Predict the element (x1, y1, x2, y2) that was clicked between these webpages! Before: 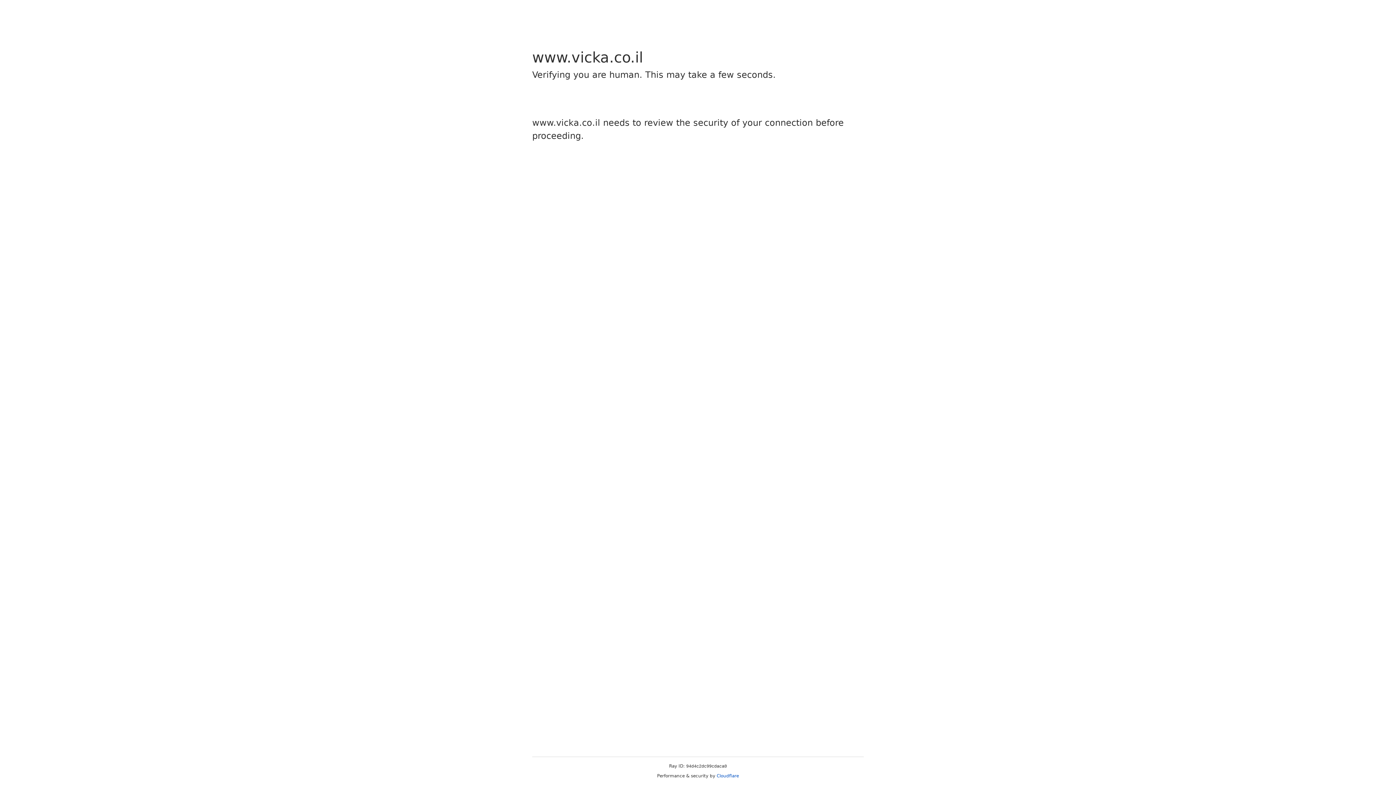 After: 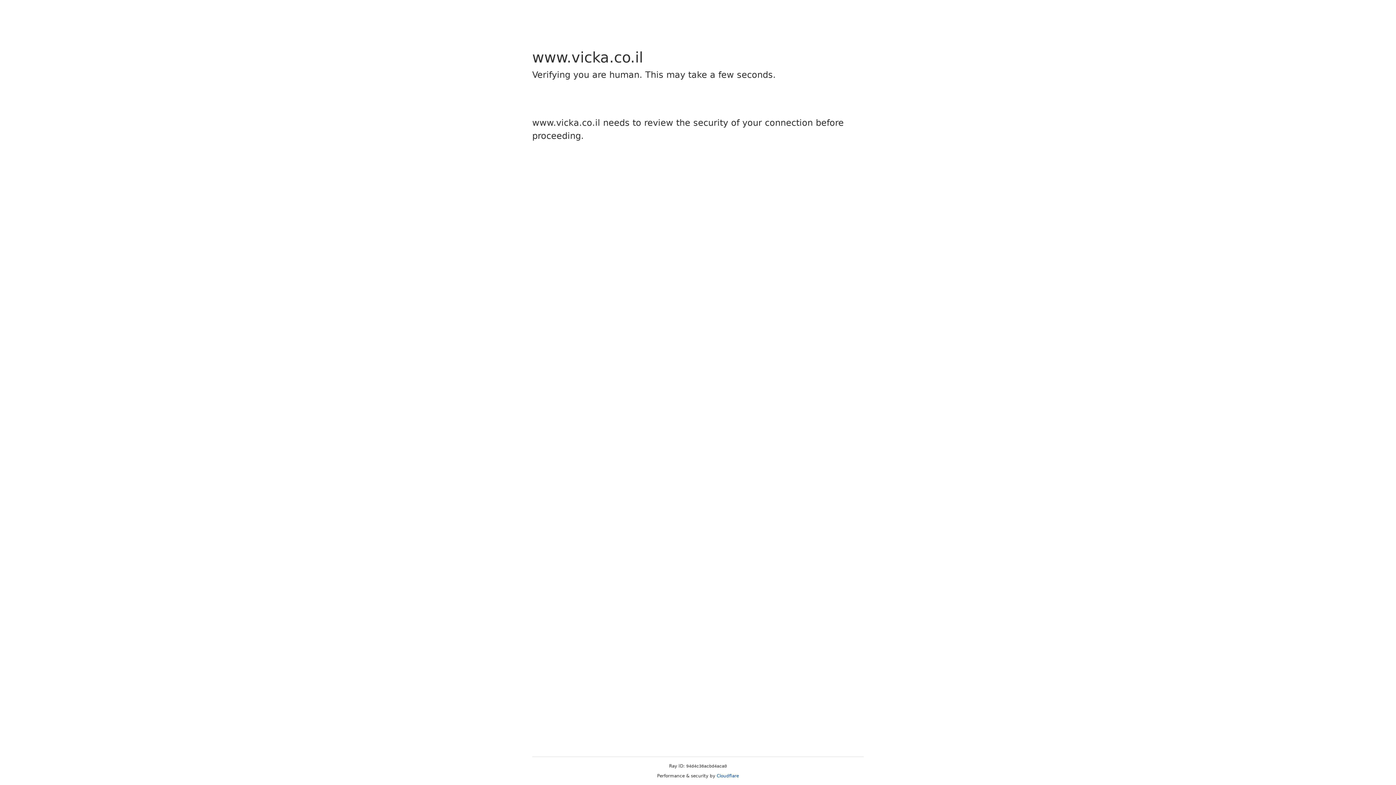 Action: bbox: (716, 773, 739, 778) label: Cloudflare